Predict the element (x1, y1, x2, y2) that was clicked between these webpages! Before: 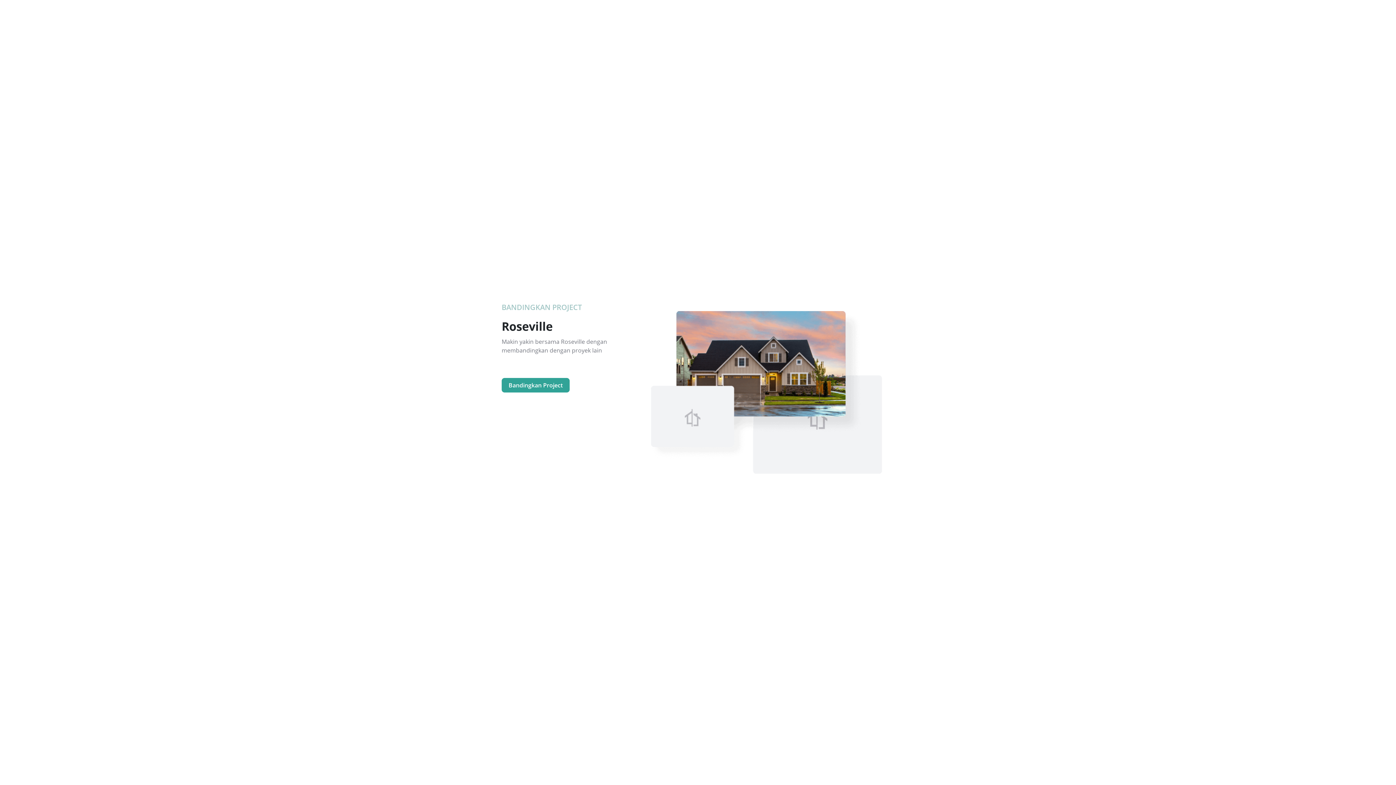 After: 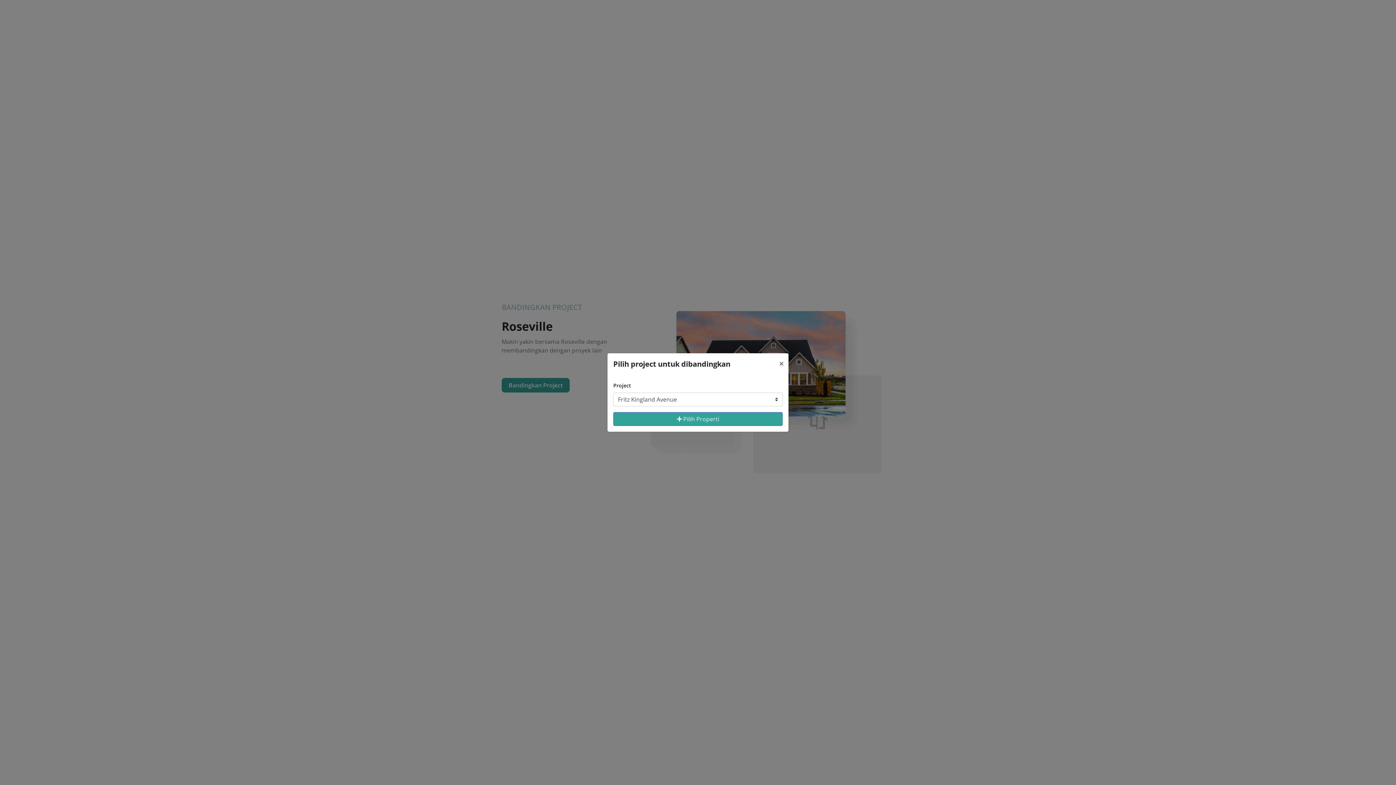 Action: bbox: (501, 378, 569, 392) label: Bandingkan Project